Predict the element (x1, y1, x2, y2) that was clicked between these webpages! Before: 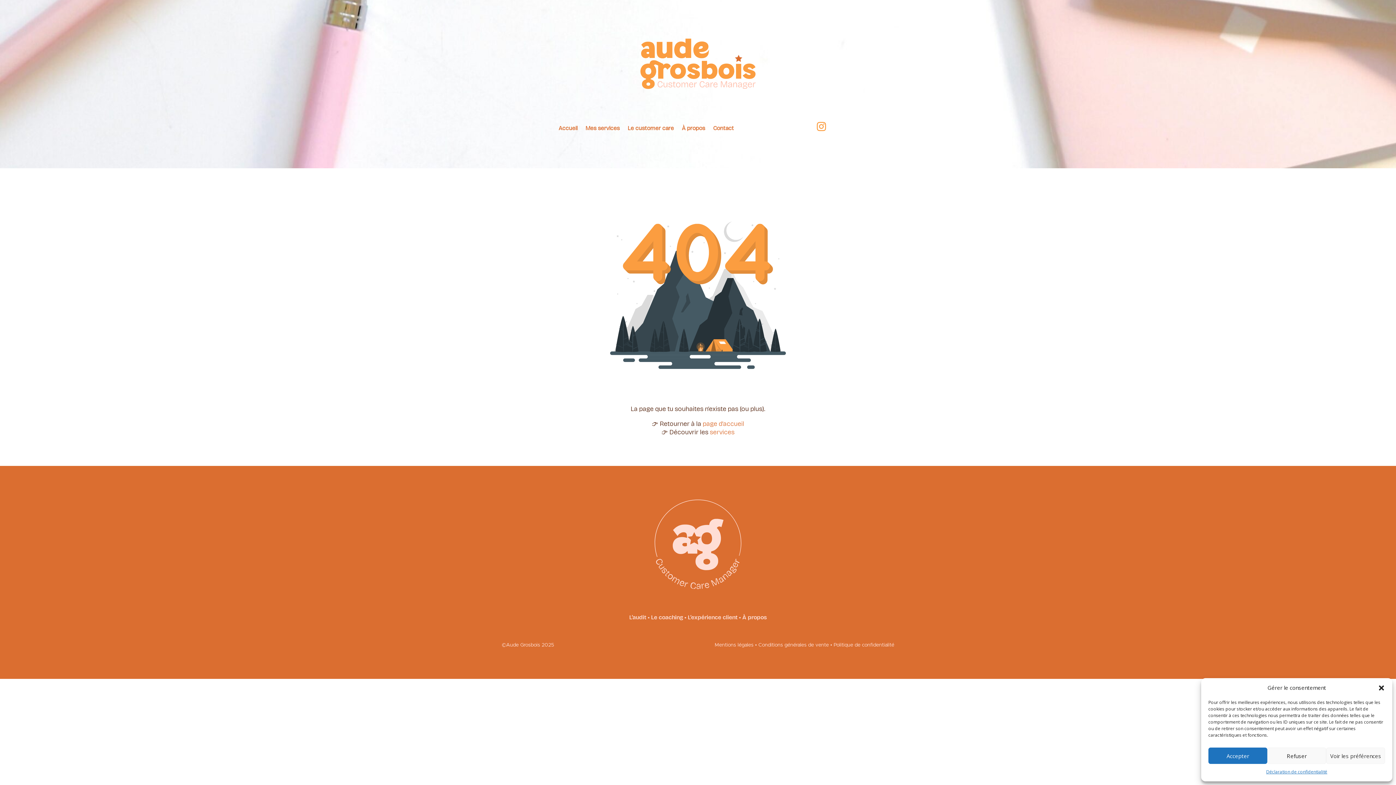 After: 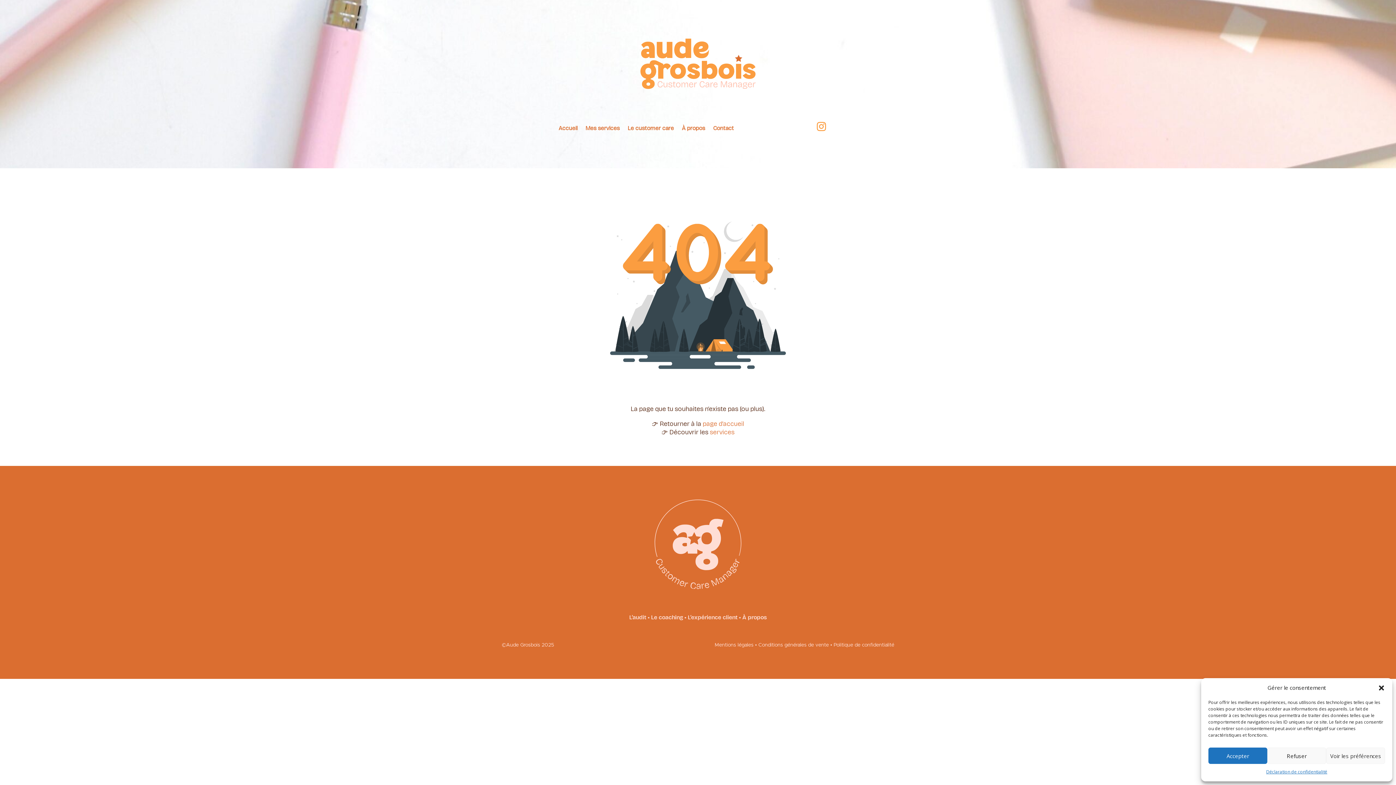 Action: bbox: (812, 117, 830, 135)